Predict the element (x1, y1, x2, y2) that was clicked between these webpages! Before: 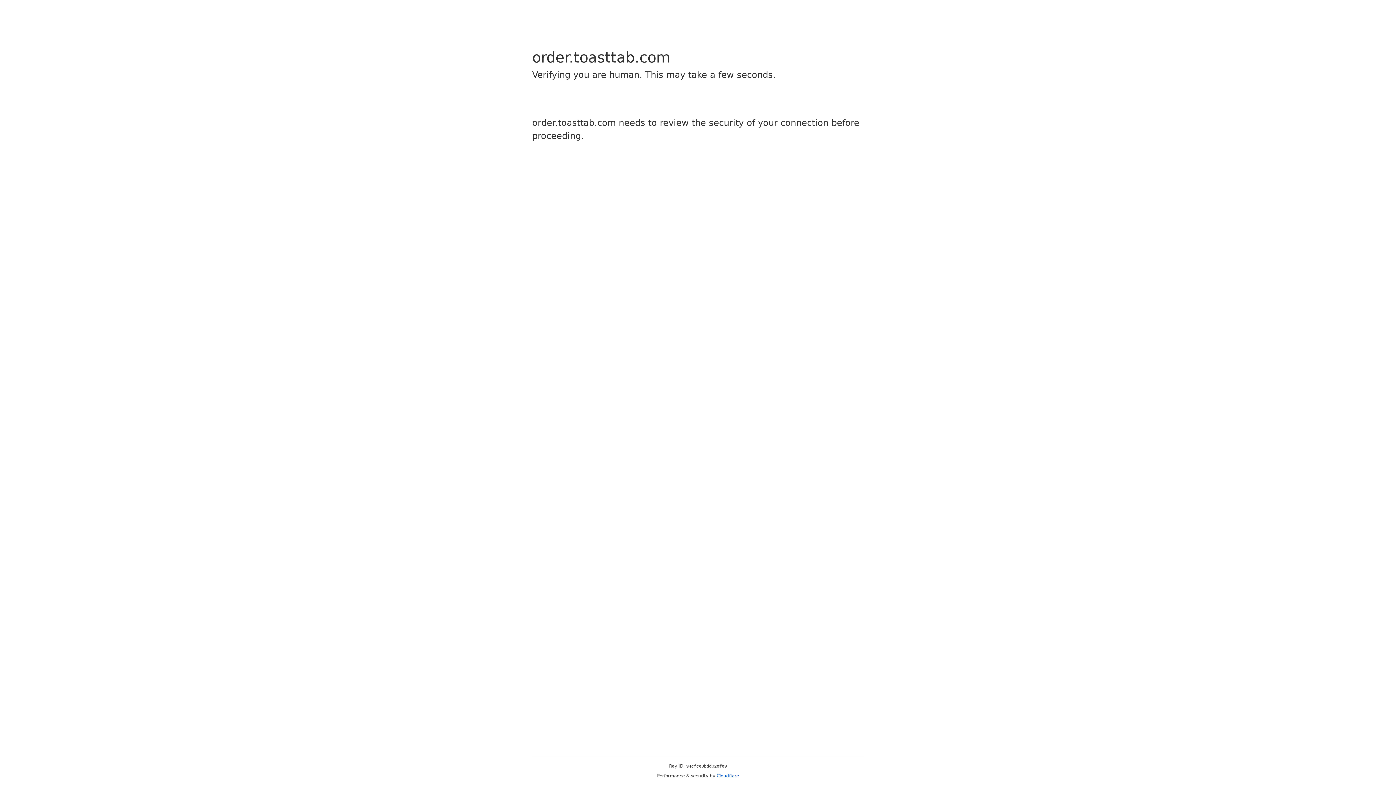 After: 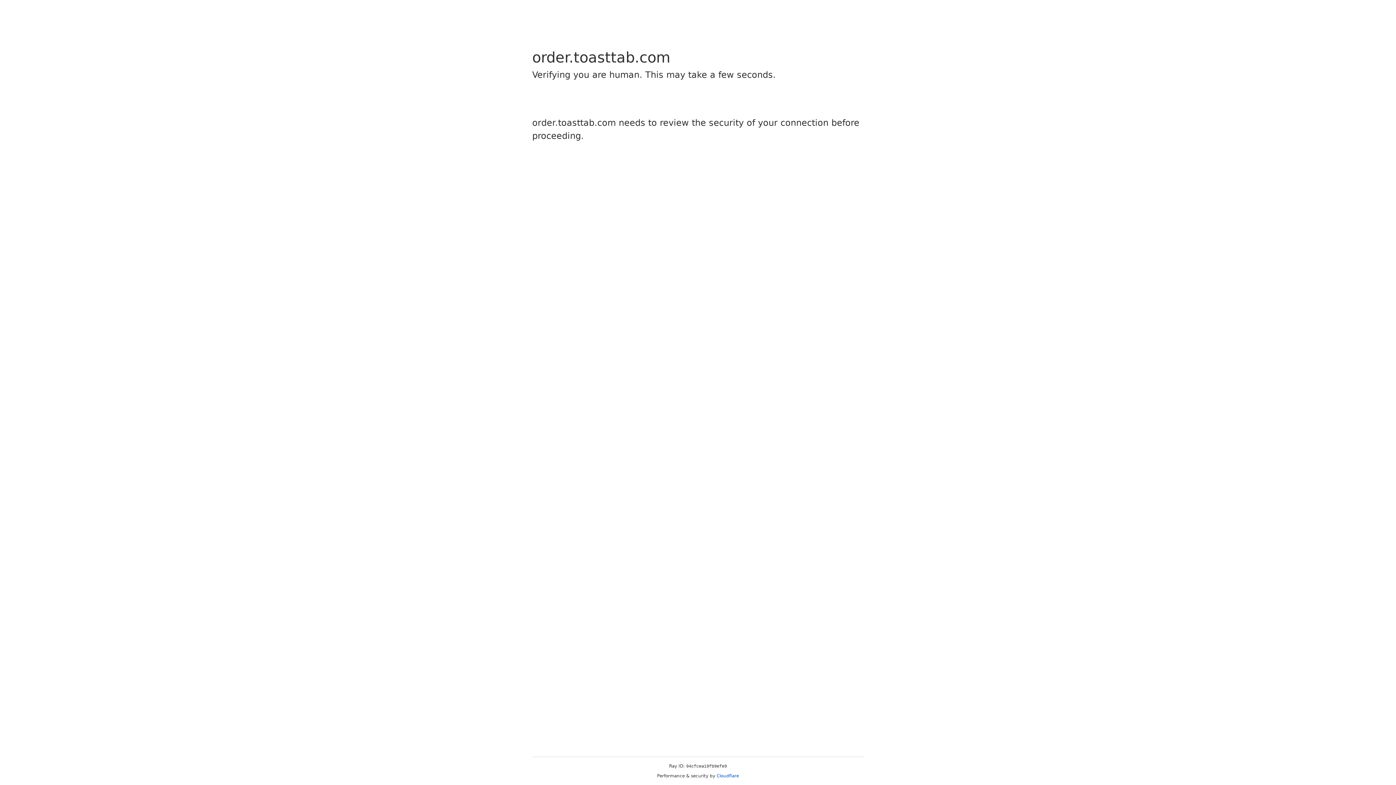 Action: bbox: (716, 773, 739, 778) label: Cloudflare